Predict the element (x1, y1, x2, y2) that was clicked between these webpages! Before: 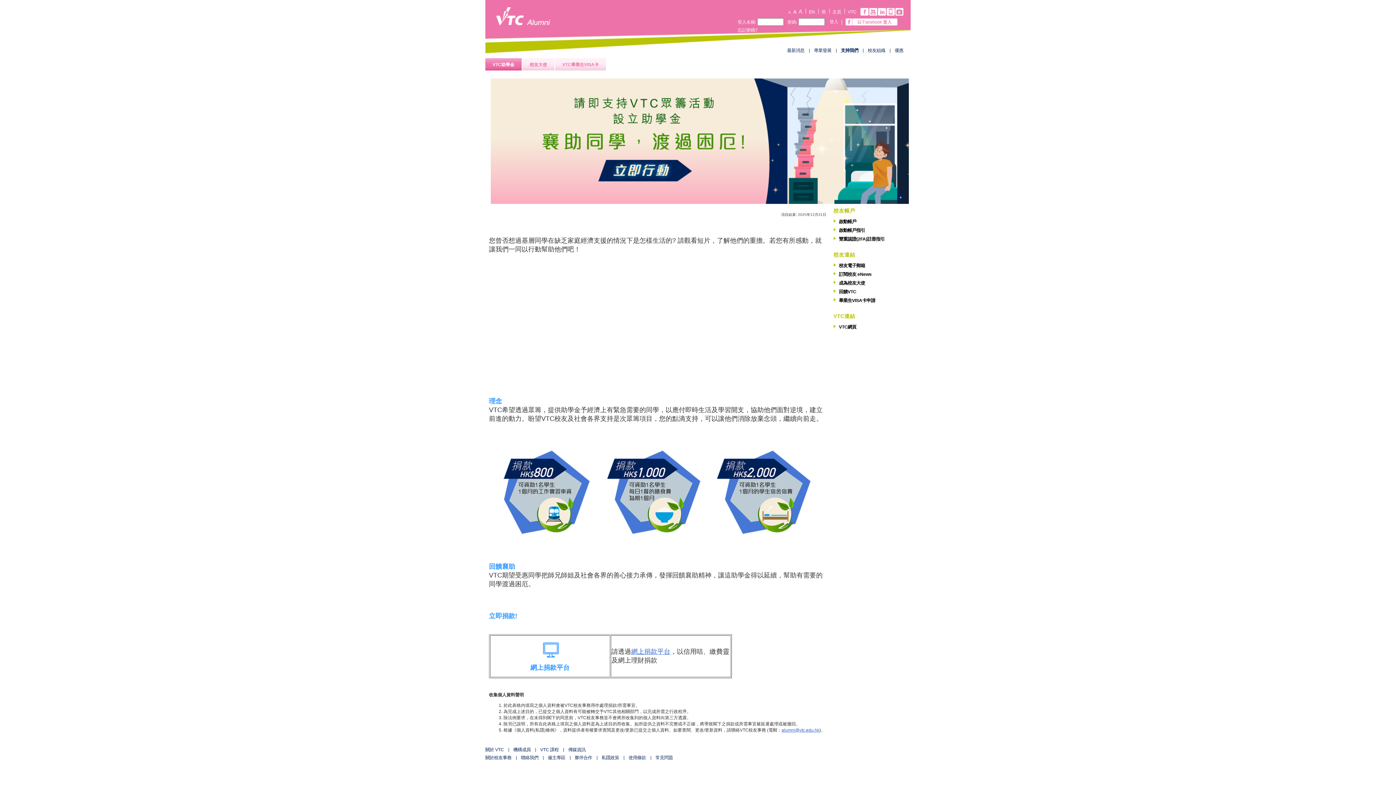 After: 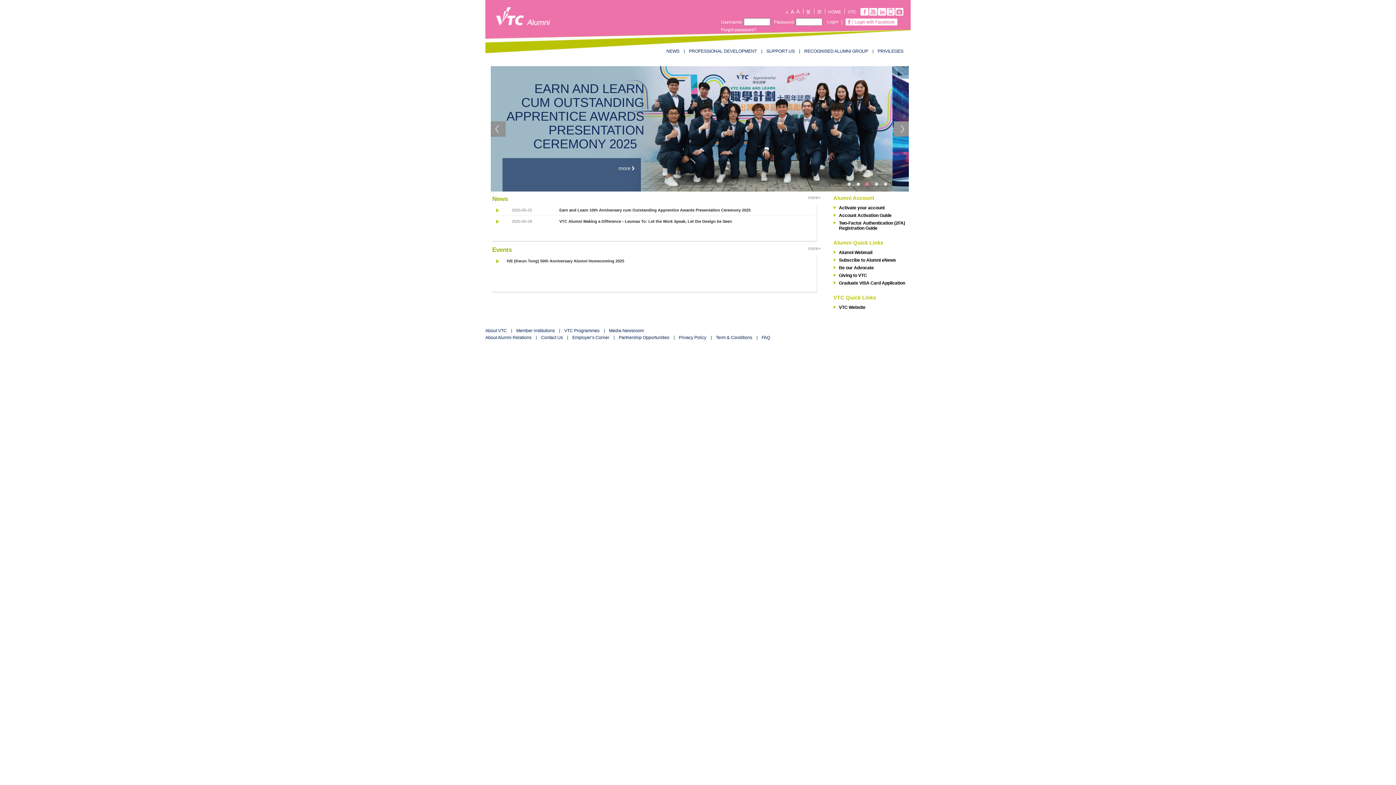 Action: label: 主頁 bbox: (832, 9, 841, 14)